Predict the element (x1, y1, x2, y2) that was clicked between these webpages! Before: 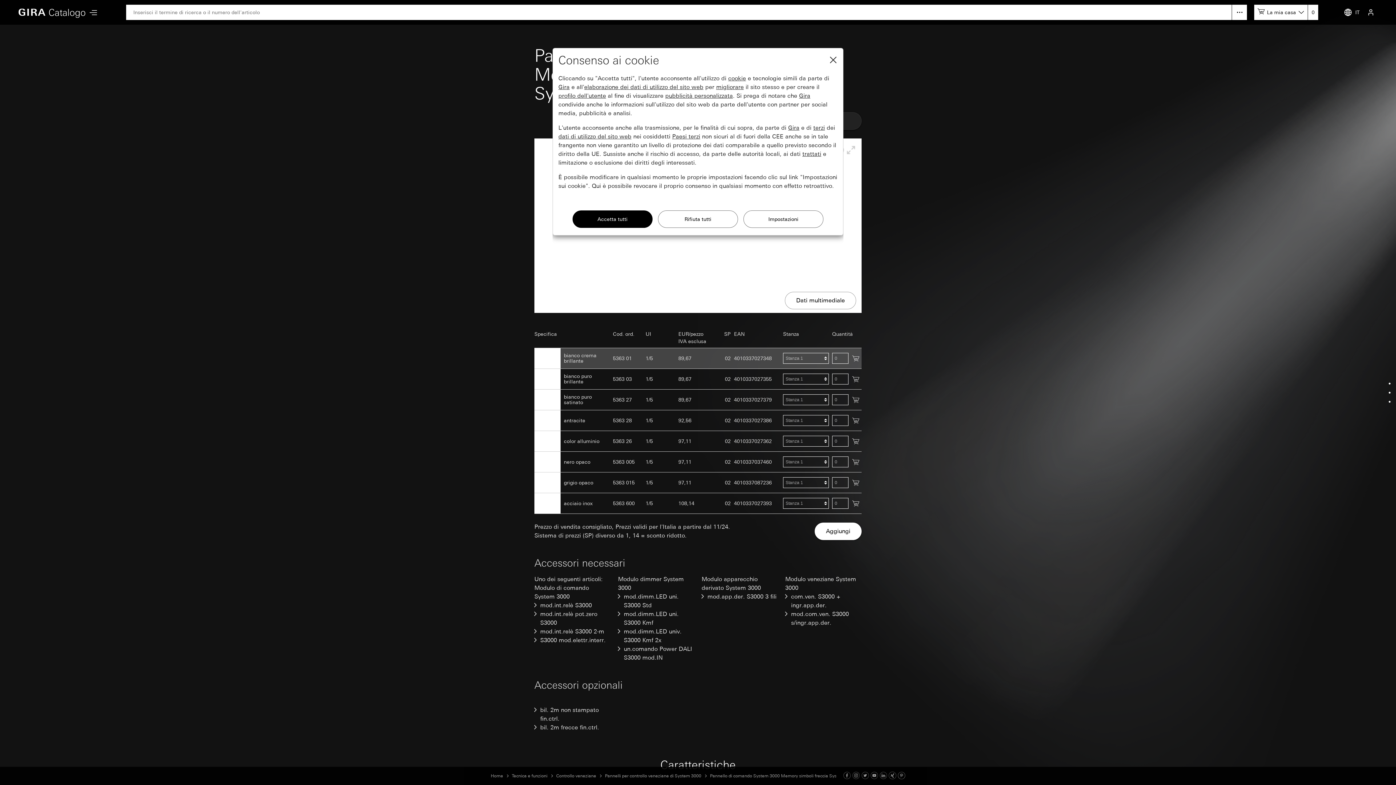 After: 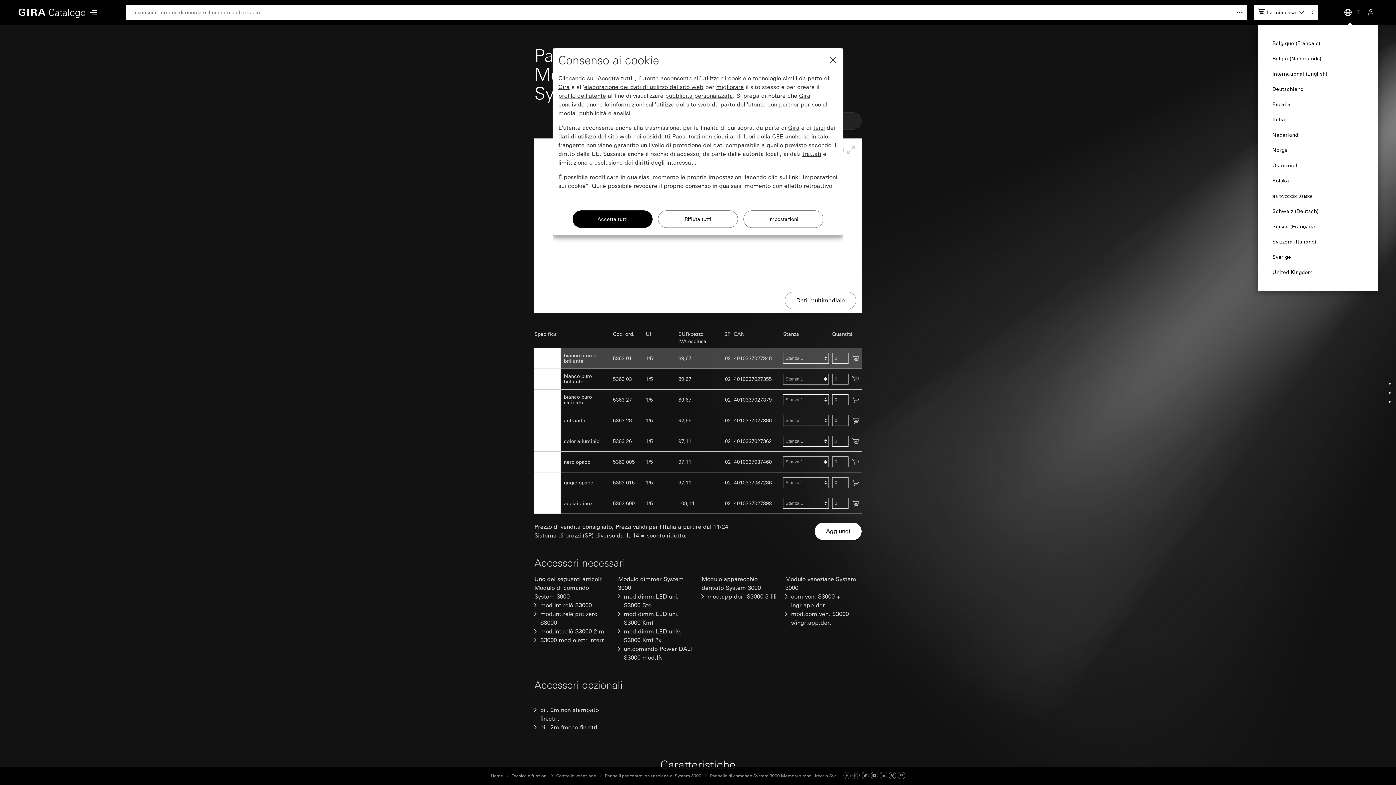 Action: label: IT bbox: (1336, 0, 1364, 24)